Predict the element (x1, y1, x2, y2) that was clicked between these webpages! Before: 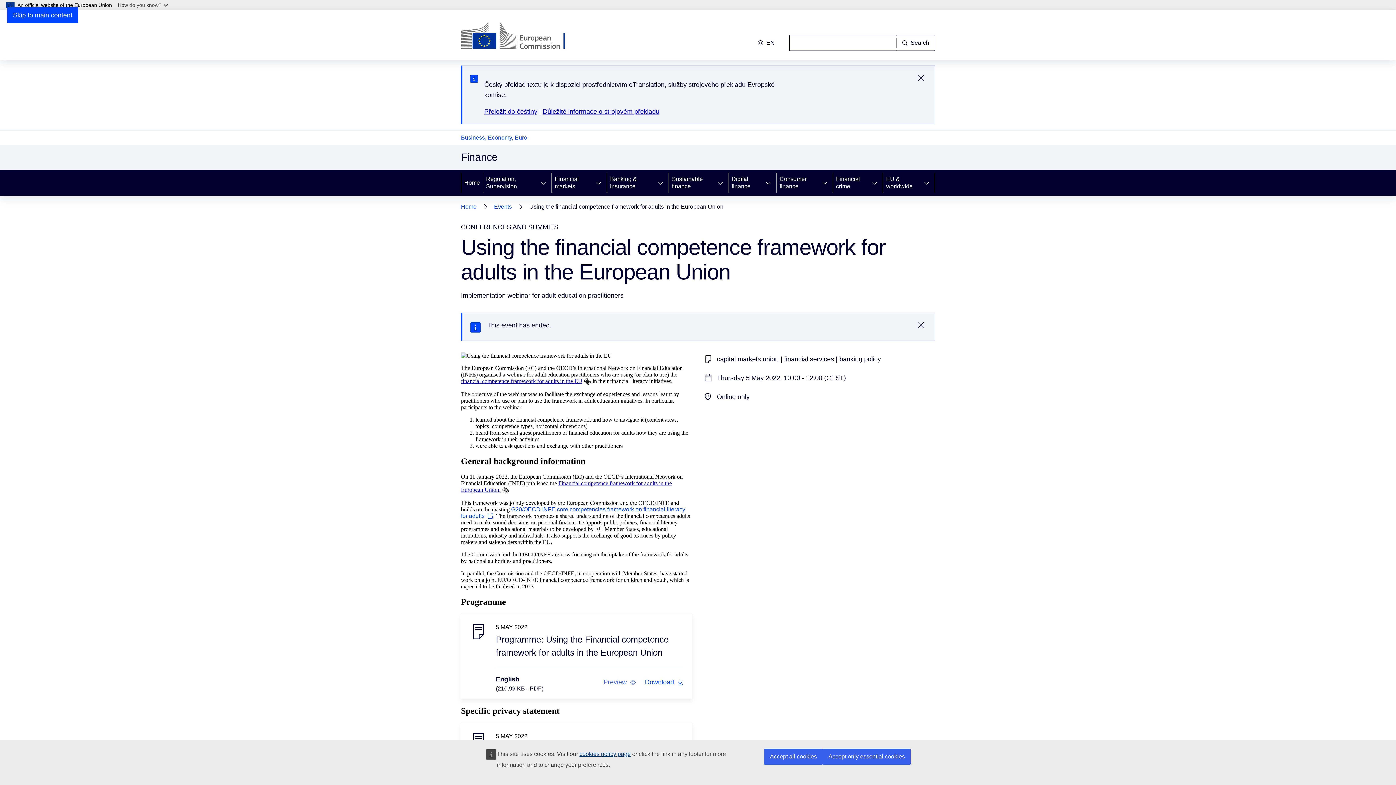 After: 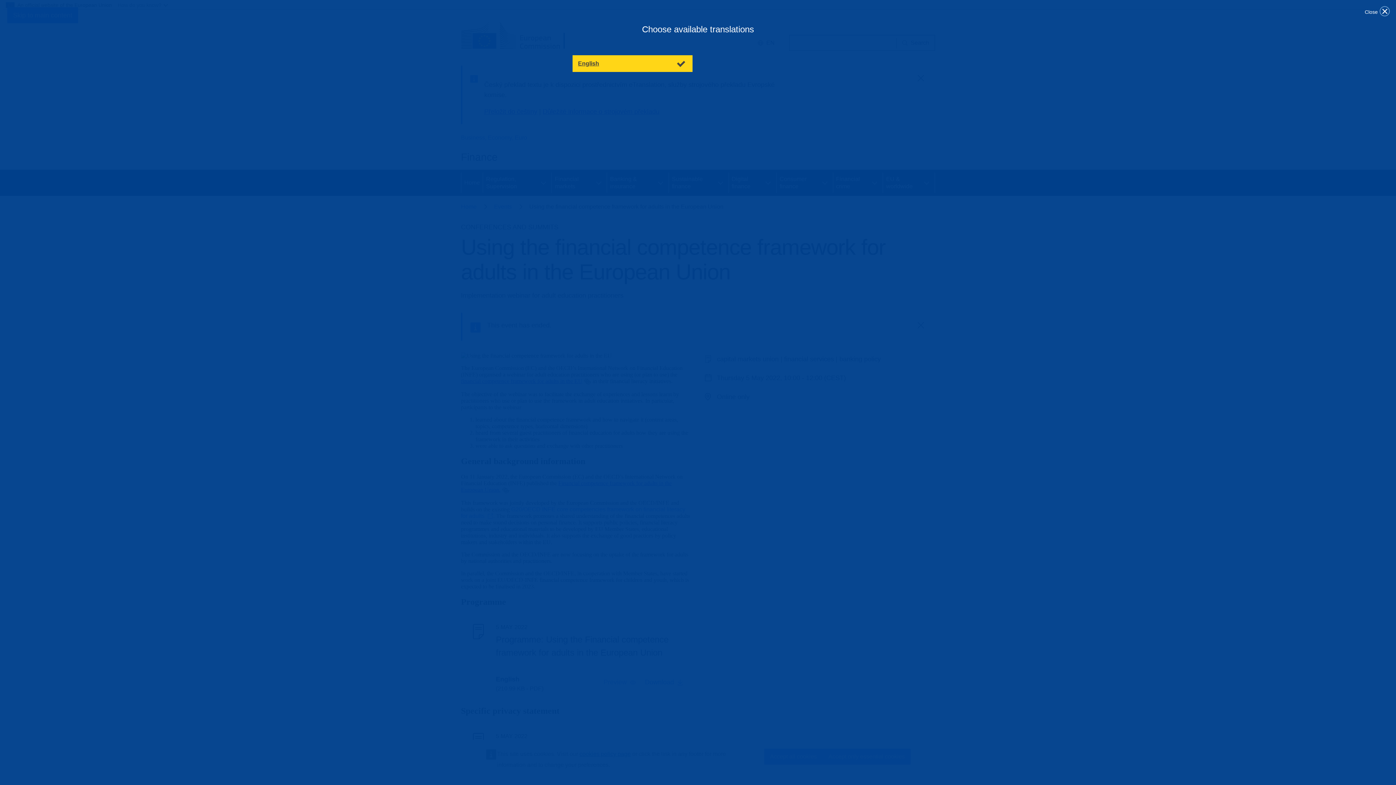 Action: bbox: (502, 487, 509, 494)